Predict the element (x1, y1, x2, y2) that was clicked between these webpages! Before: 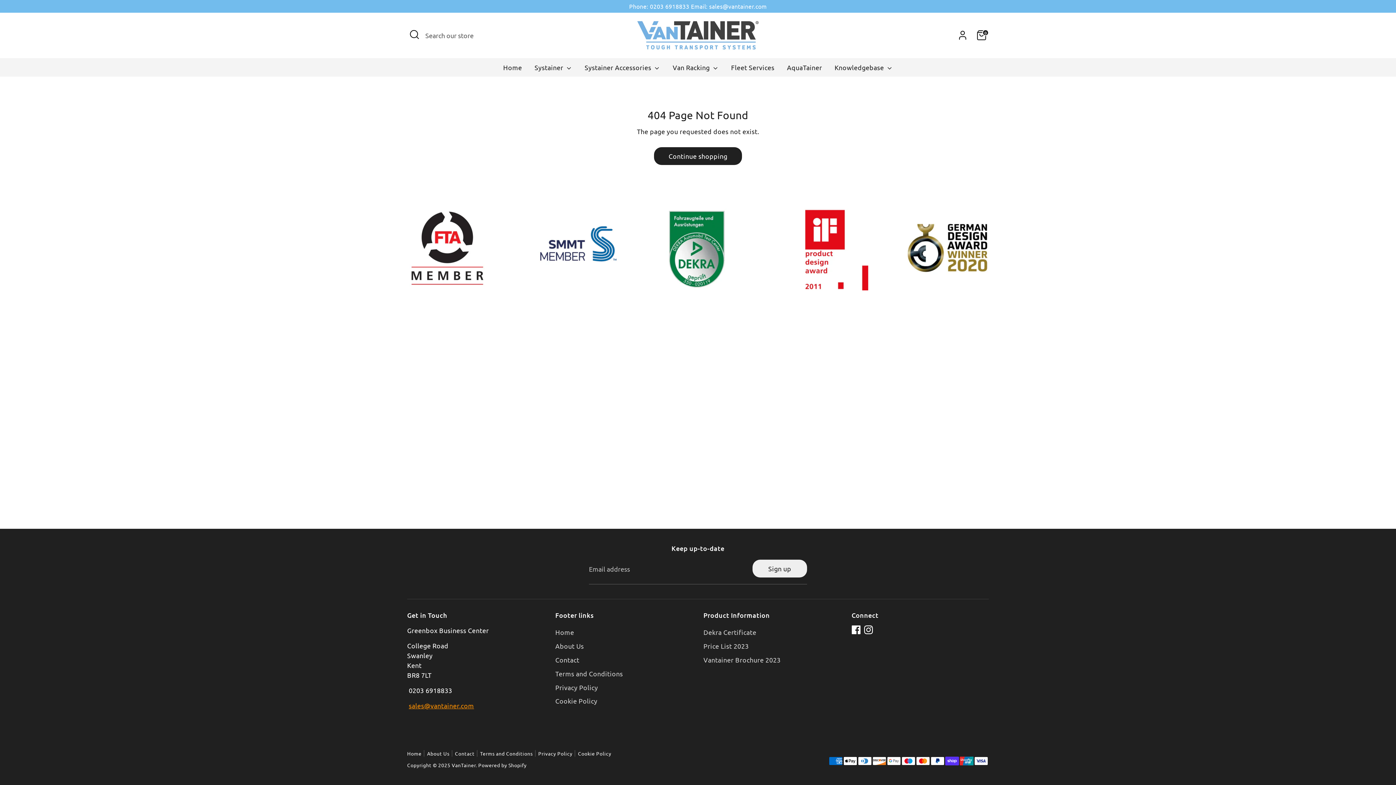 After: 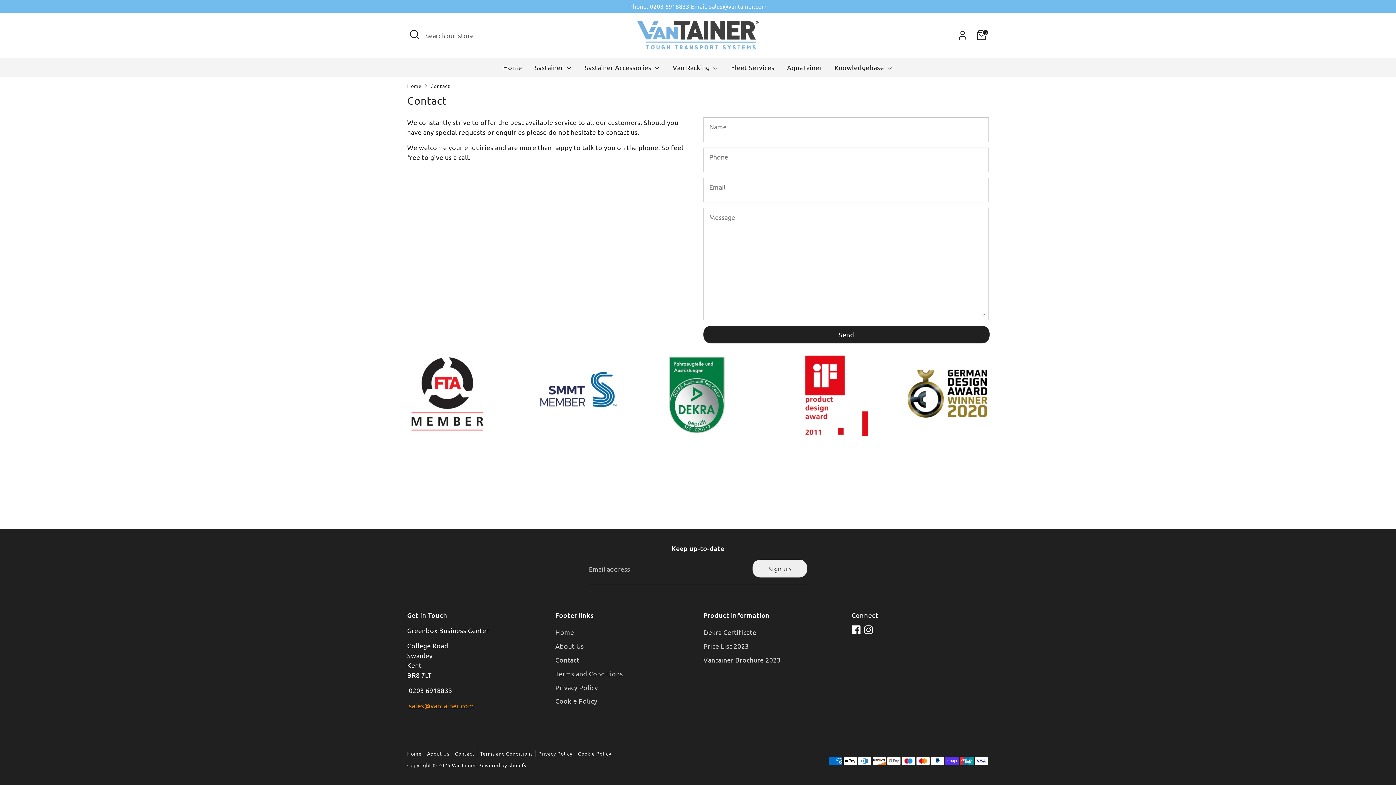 Action: bbox: (555, 656, 579, 663) label: Contact